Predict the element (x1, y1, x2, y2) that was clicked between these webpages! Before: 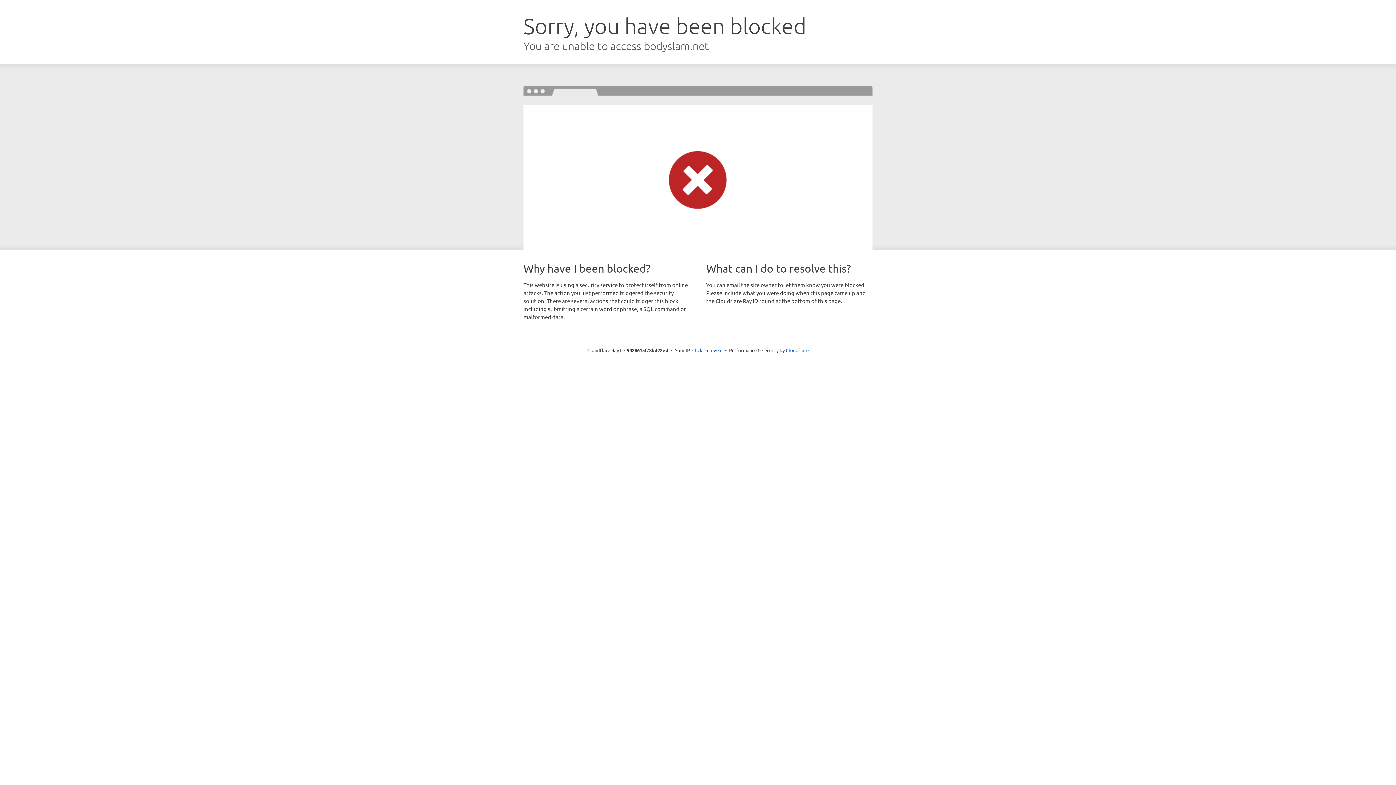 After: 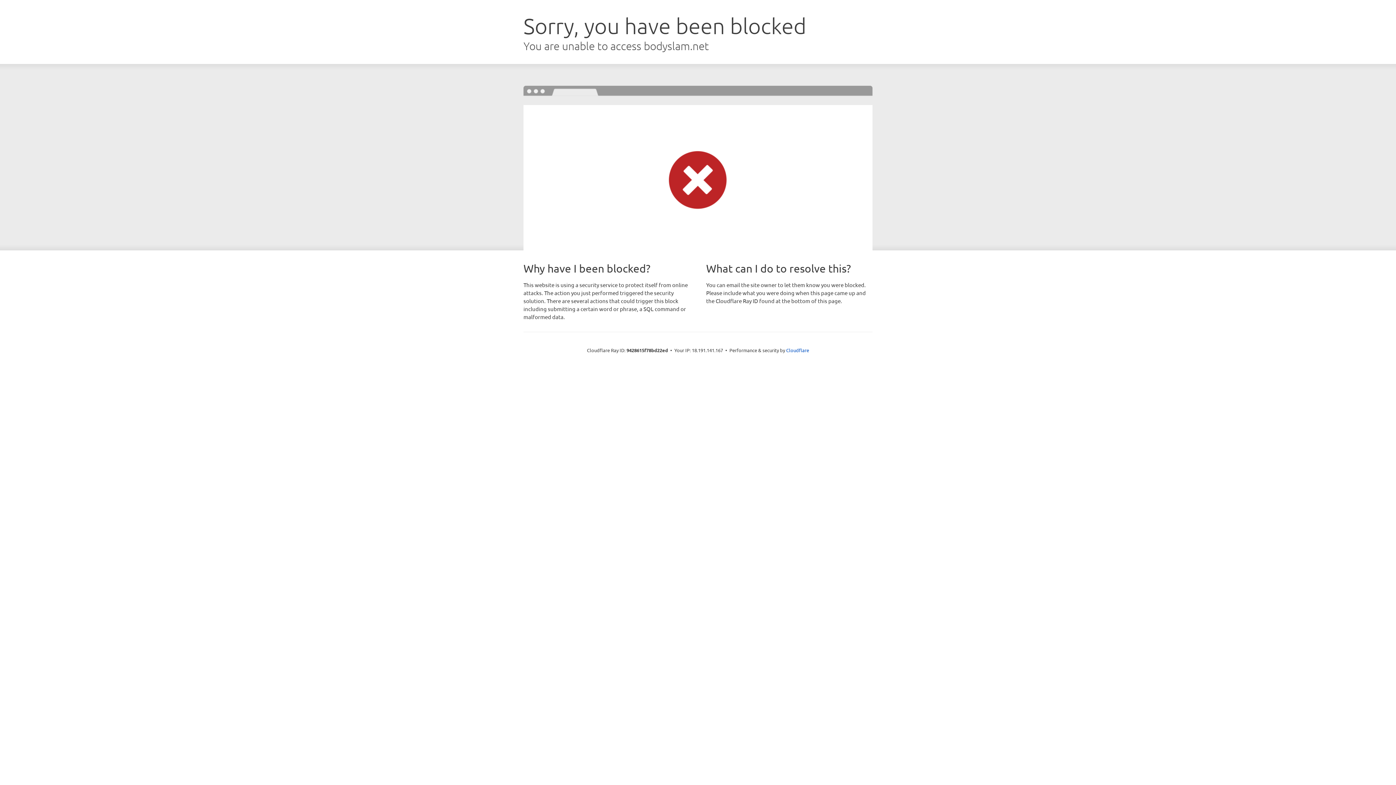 Action: label: Click to reveal bbox: (692, 346, 722, 353)